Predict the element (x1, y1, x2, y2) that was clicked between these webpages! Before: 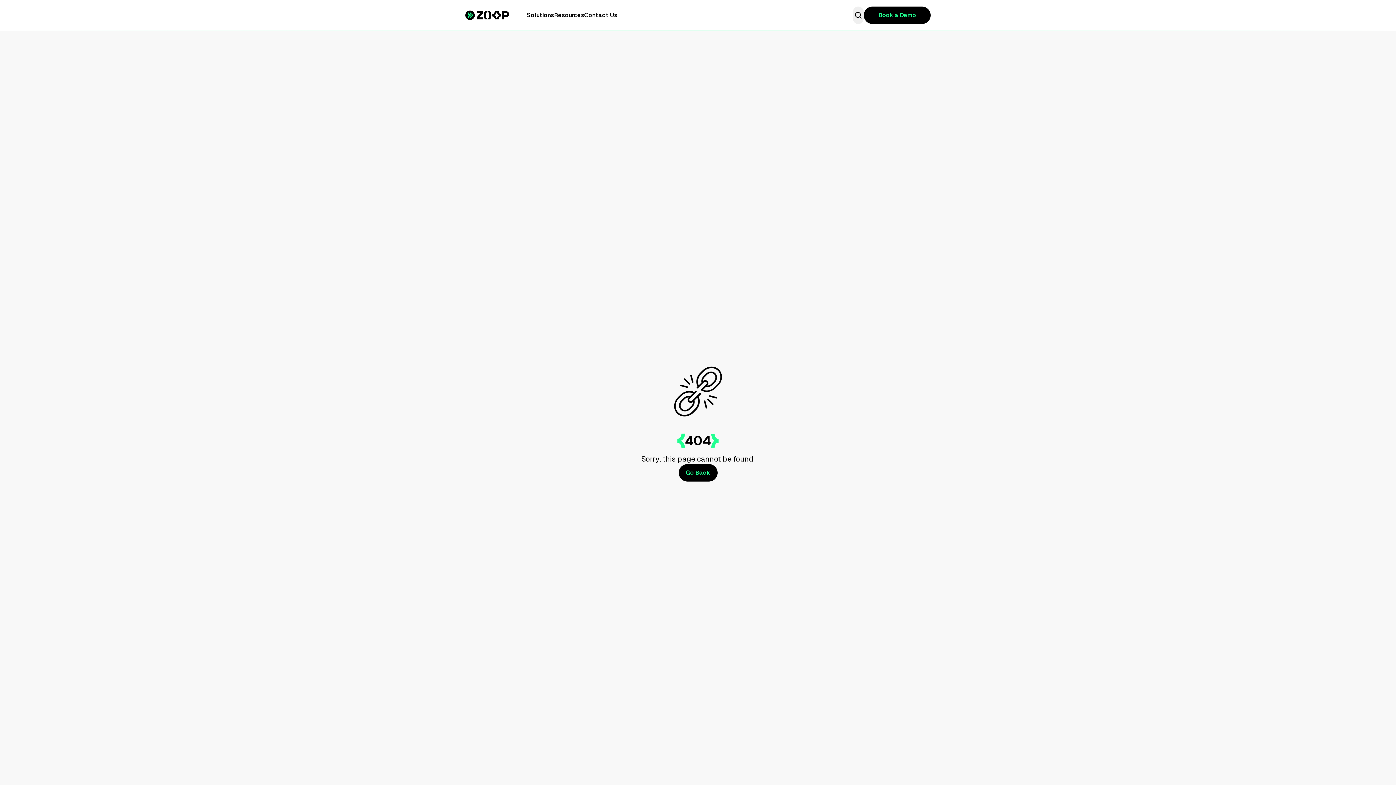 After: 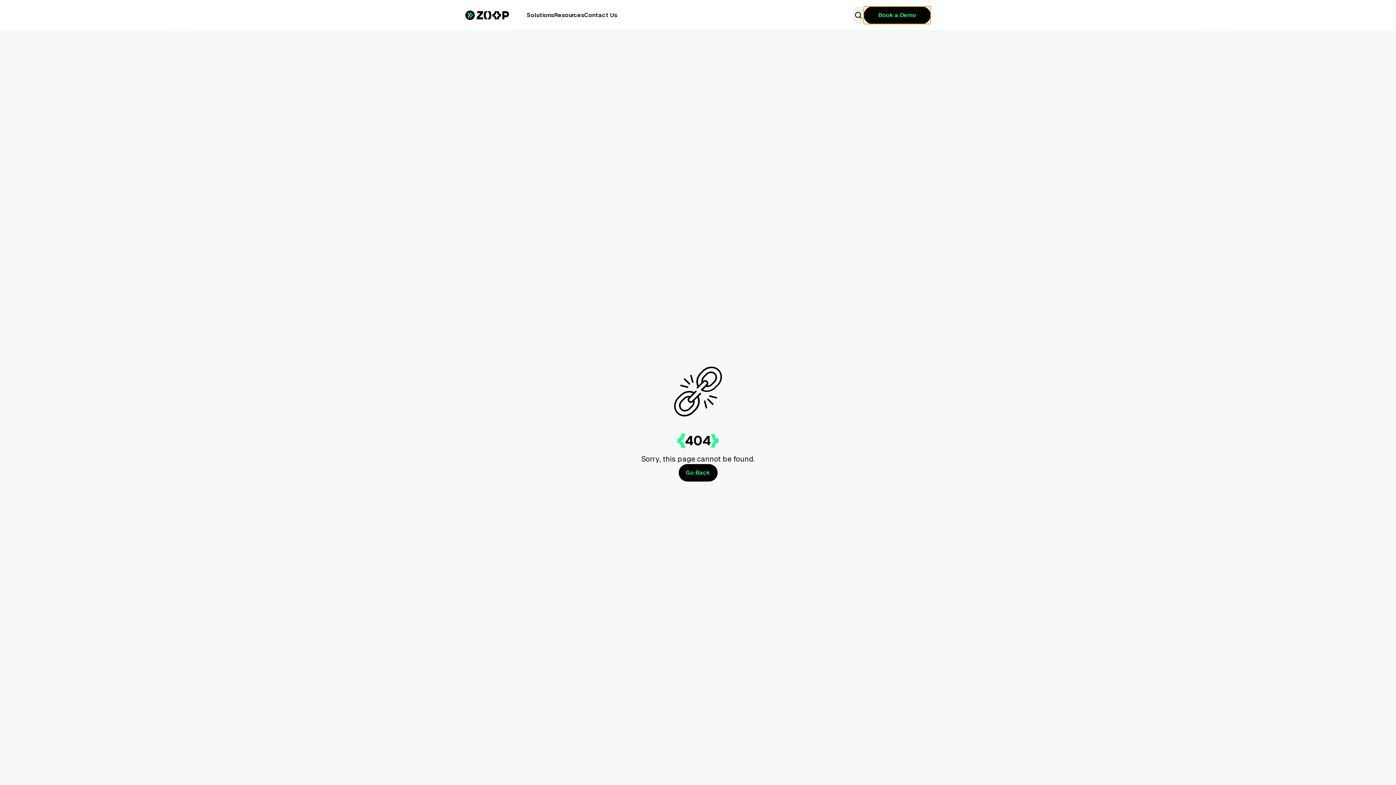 Action: bbox: (864, 6, 930, 24) label: Book a Demo